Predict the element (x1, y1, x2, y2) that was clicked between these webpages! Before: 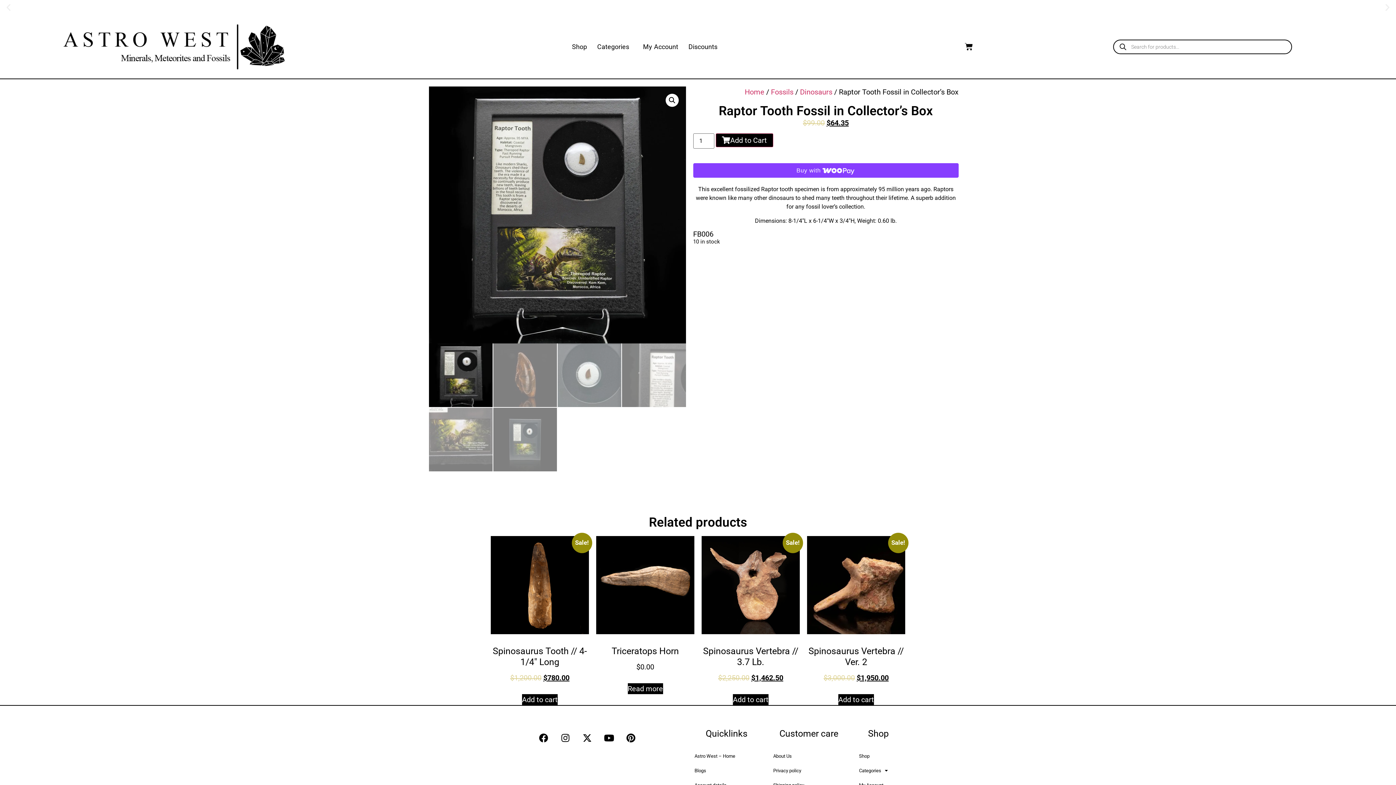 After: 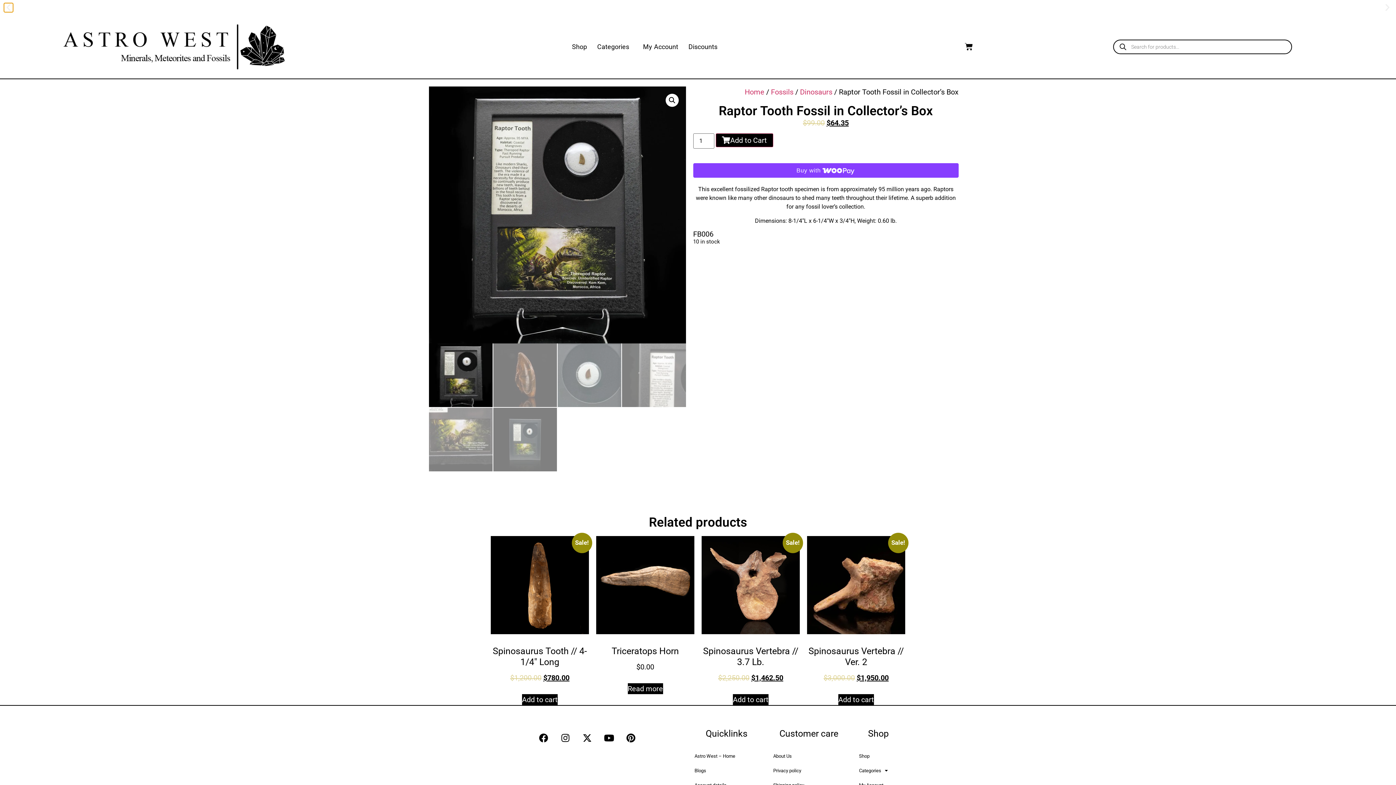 Action: bbox: (4, 3, 13, 12) label: Previous